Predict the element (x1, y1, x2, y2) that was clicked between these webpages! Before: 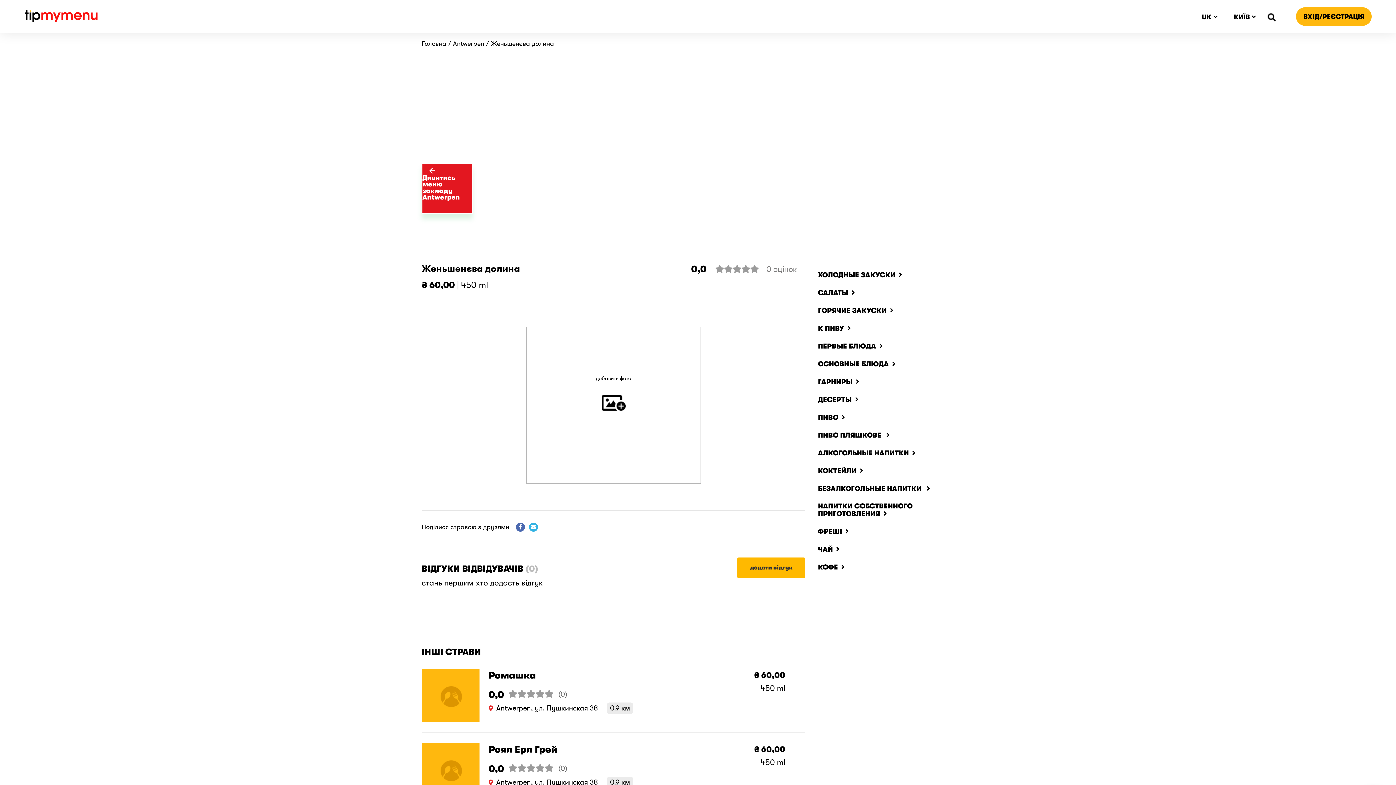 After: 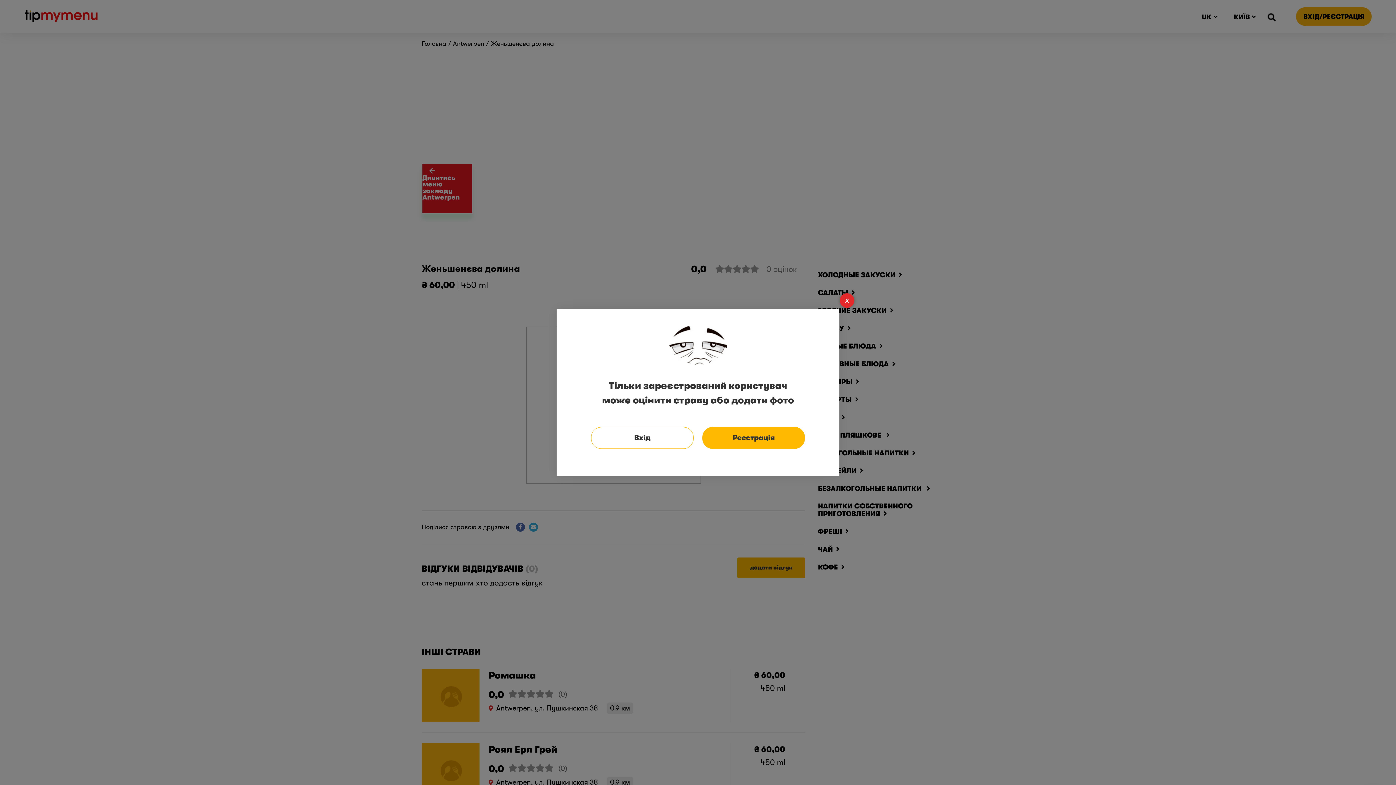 Action: label: додати відгук bbox: (737, 557, 805, 578)